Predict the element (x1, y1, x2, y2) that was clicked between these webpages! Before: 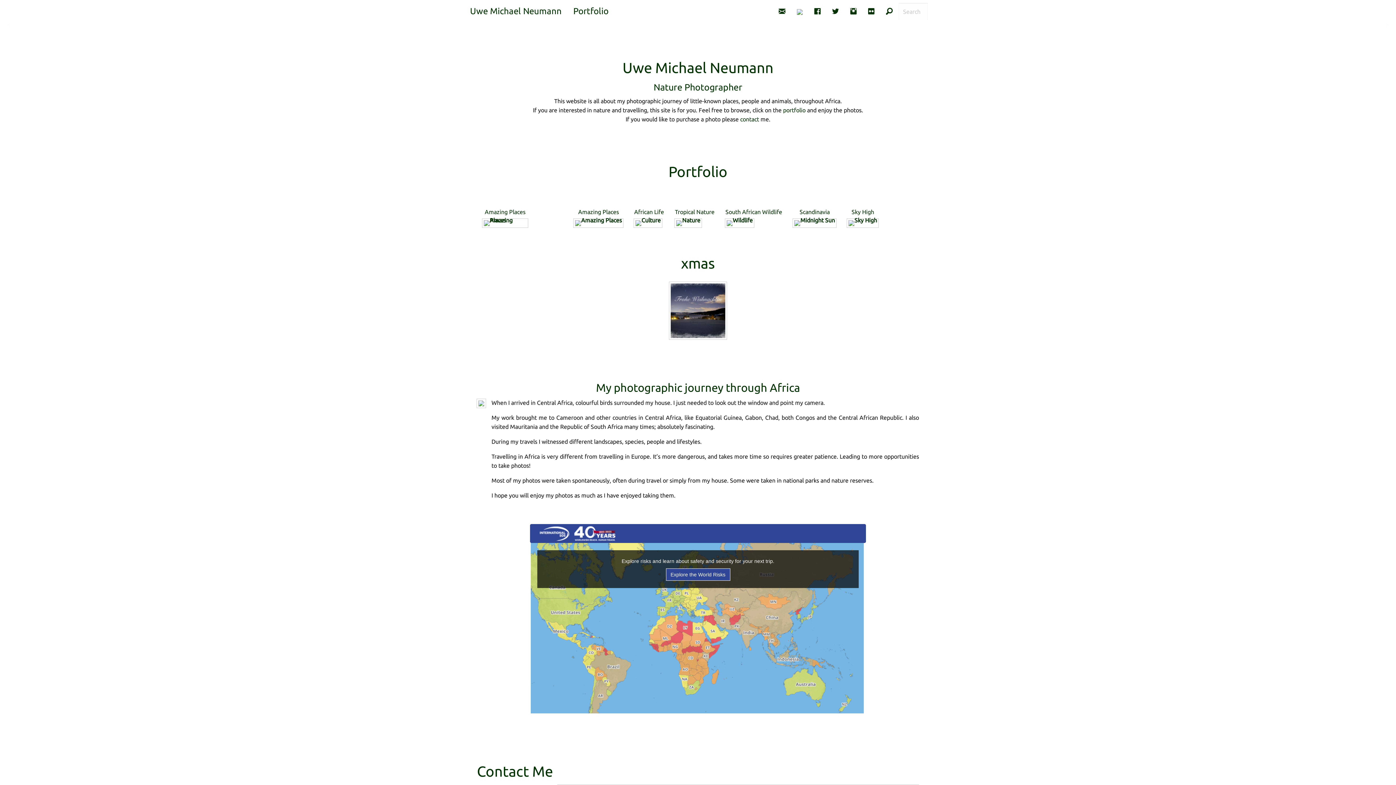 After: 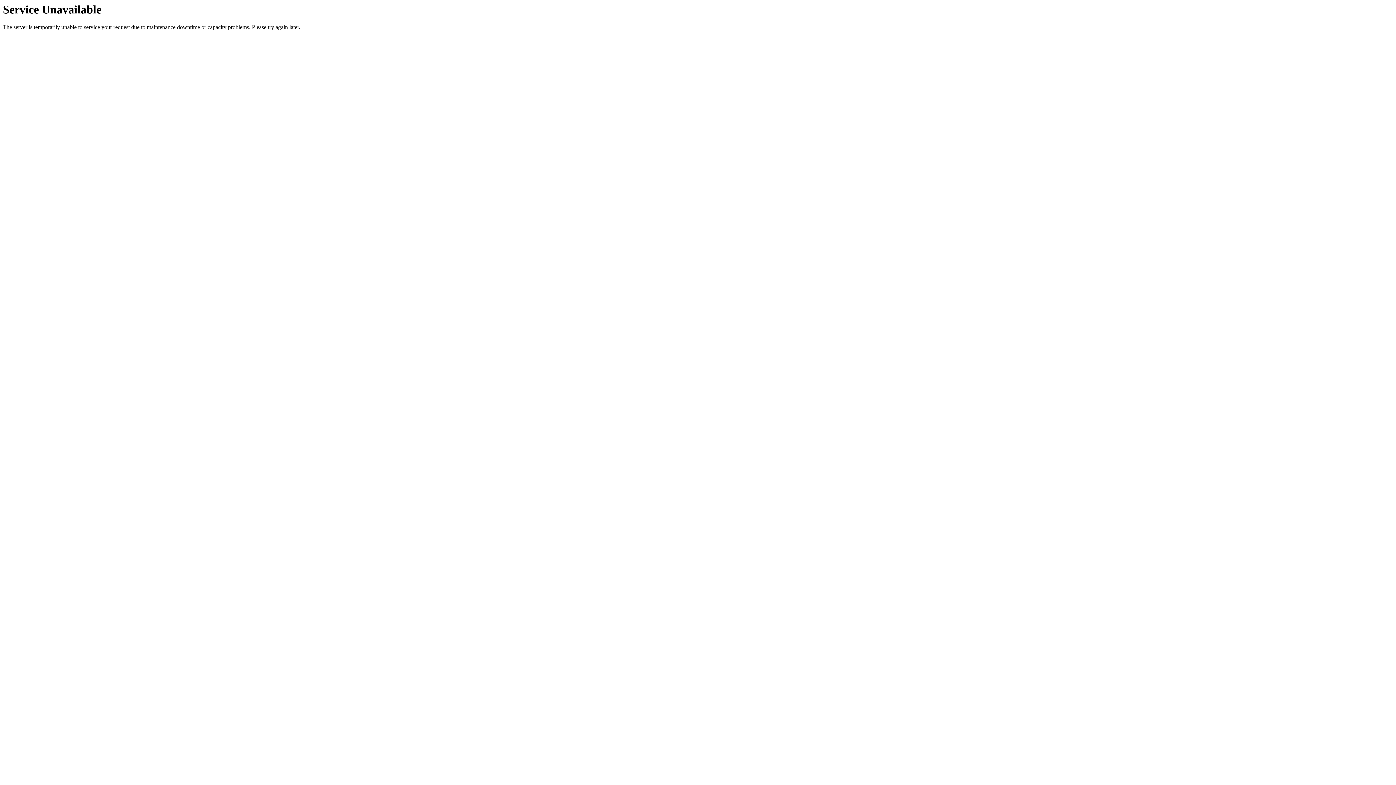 Action: bbox: (793, 222, 836, 228)